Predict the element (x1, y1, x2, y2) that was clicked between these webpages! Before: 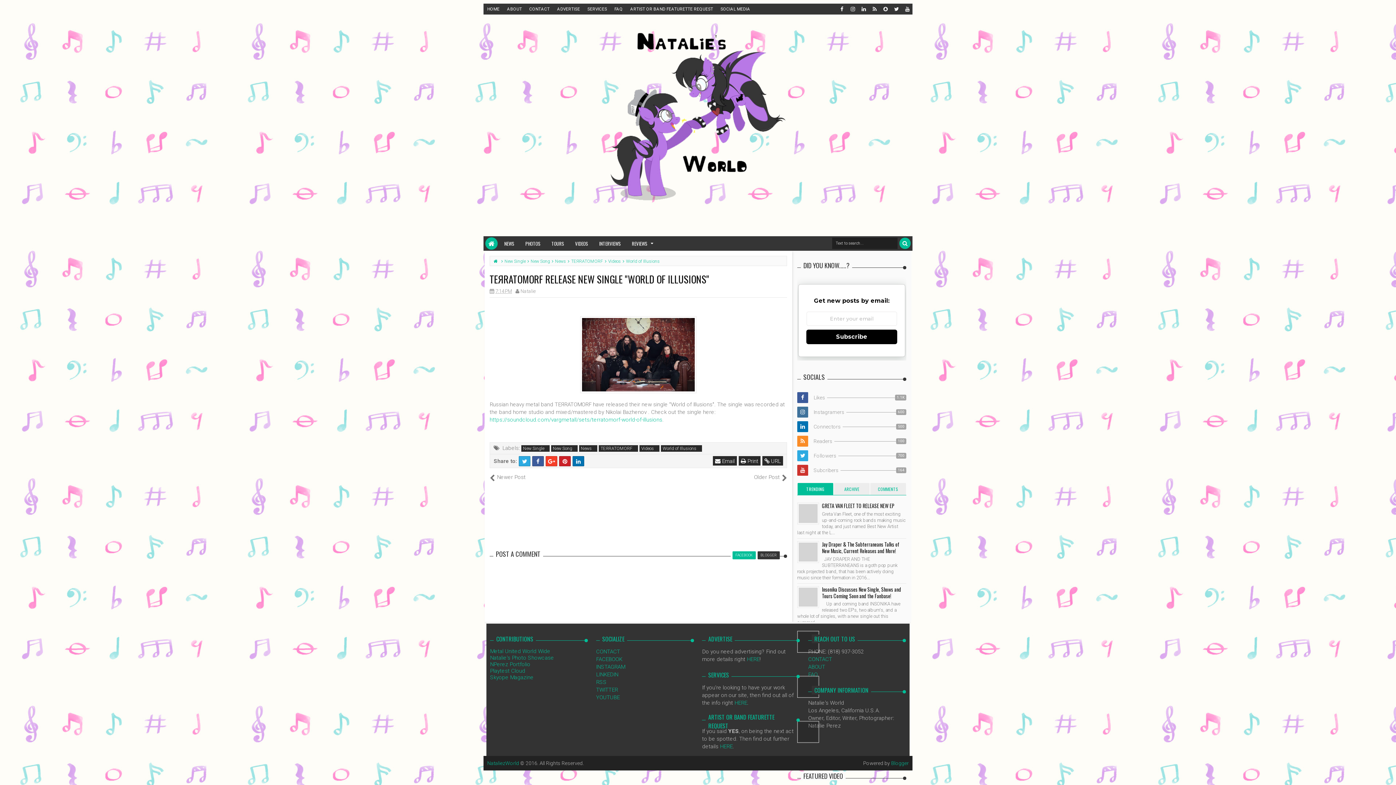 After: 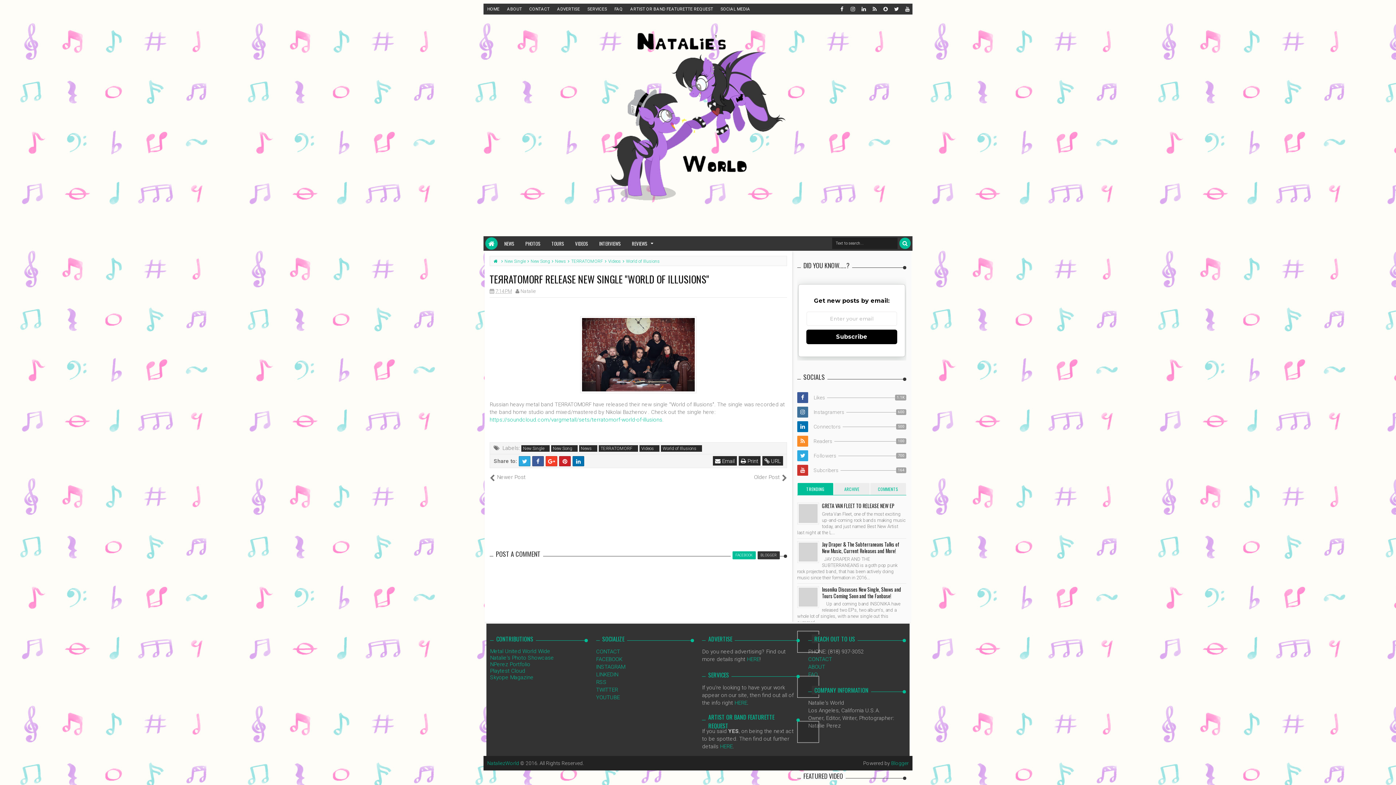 Action: bbox: (559, 456, 570, 466)